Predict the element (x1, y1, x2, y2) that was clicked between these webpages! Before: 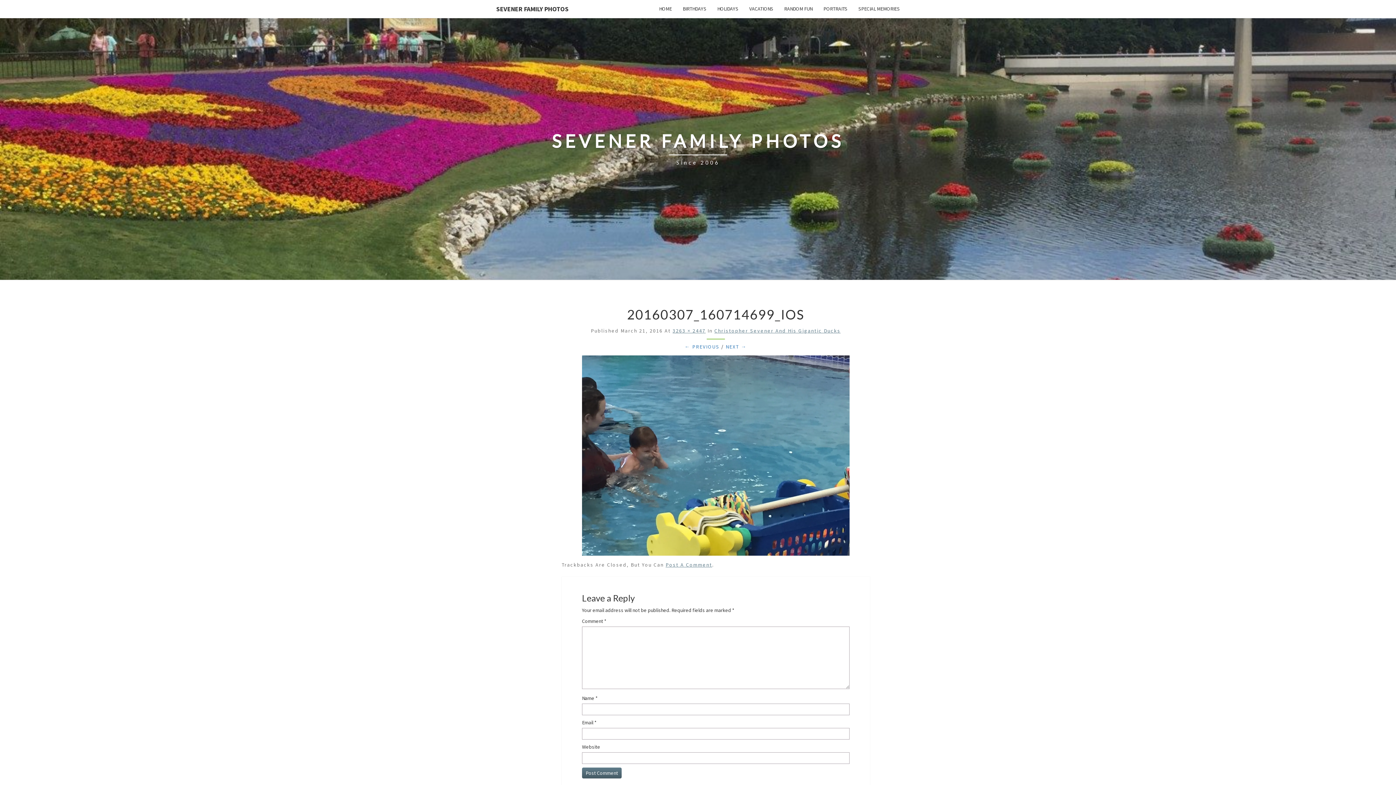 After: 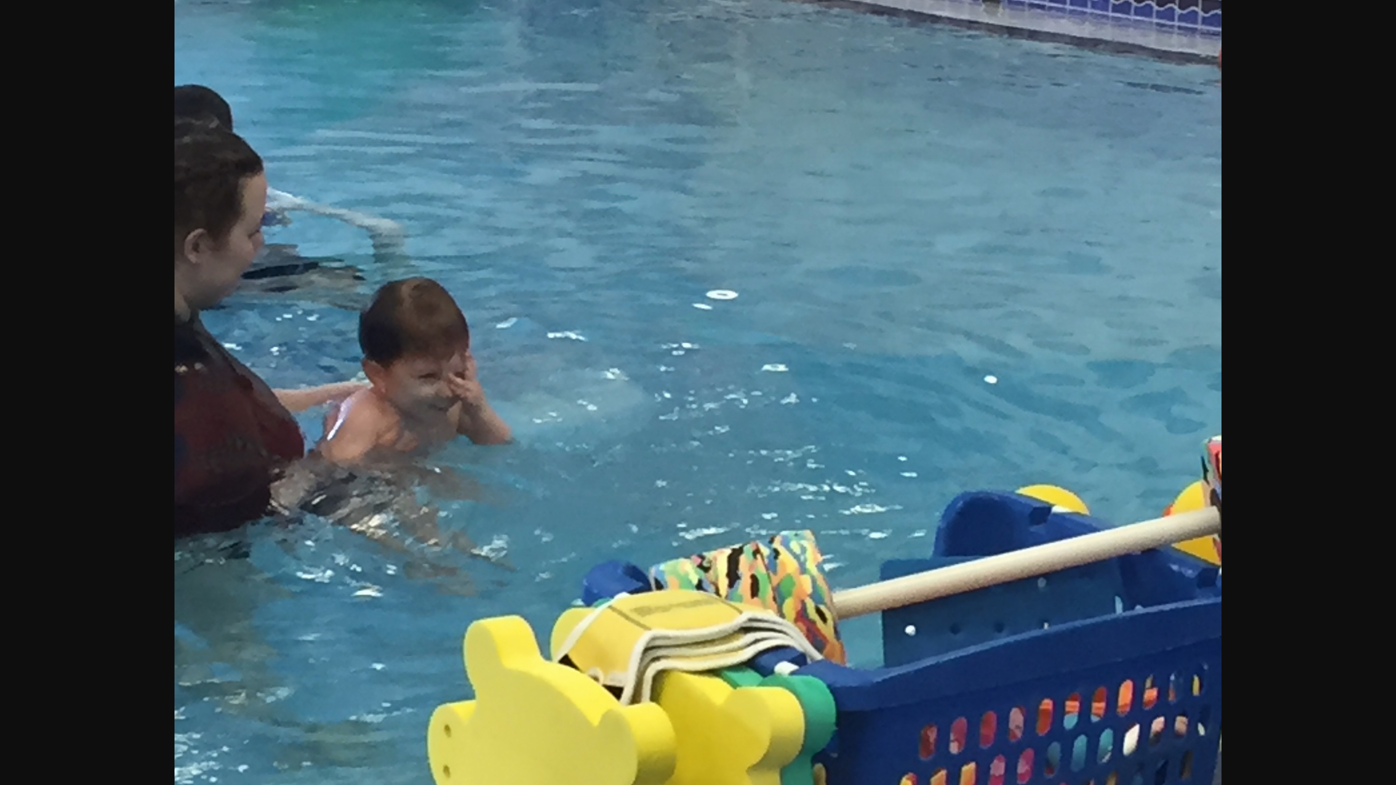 Action: bbox: (672, 327, 705, 334) label: 3263 × 2447